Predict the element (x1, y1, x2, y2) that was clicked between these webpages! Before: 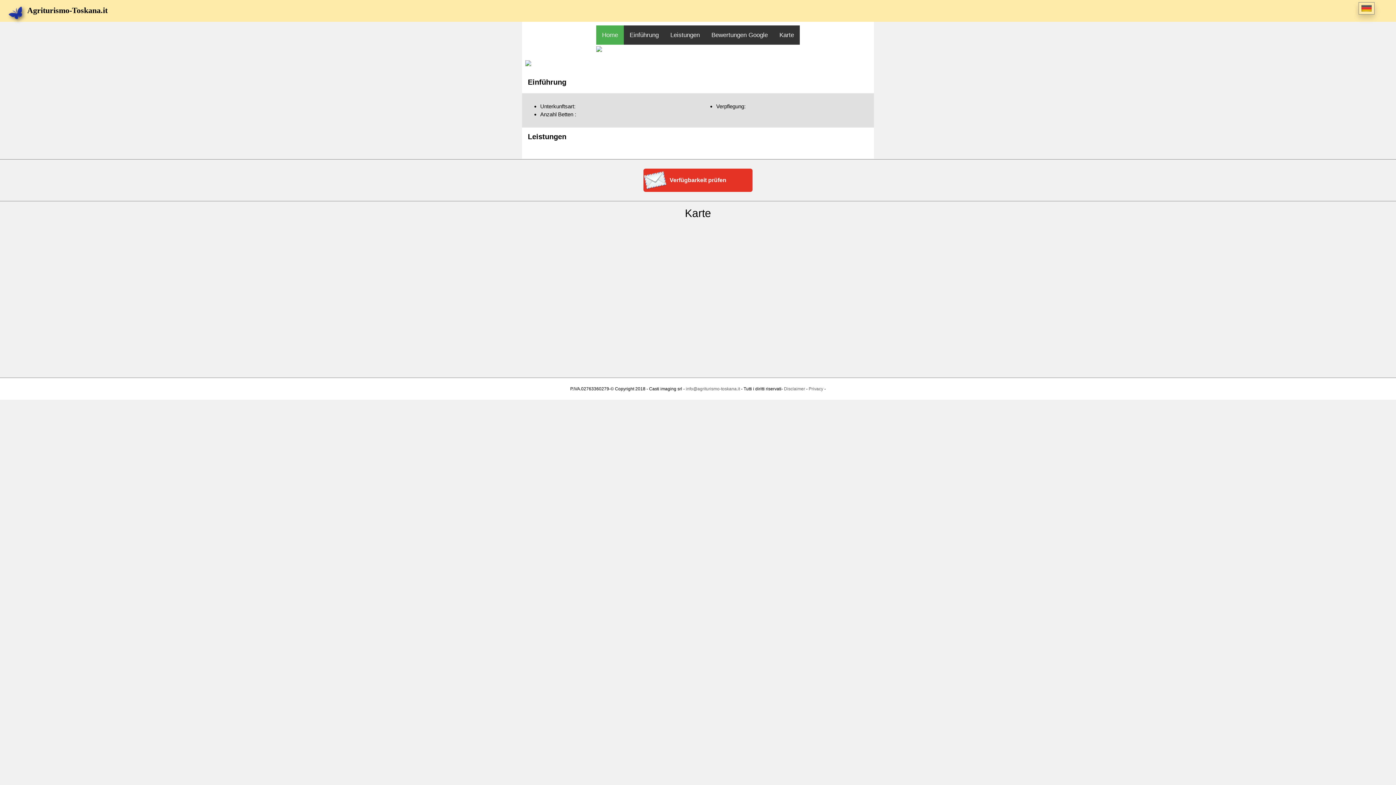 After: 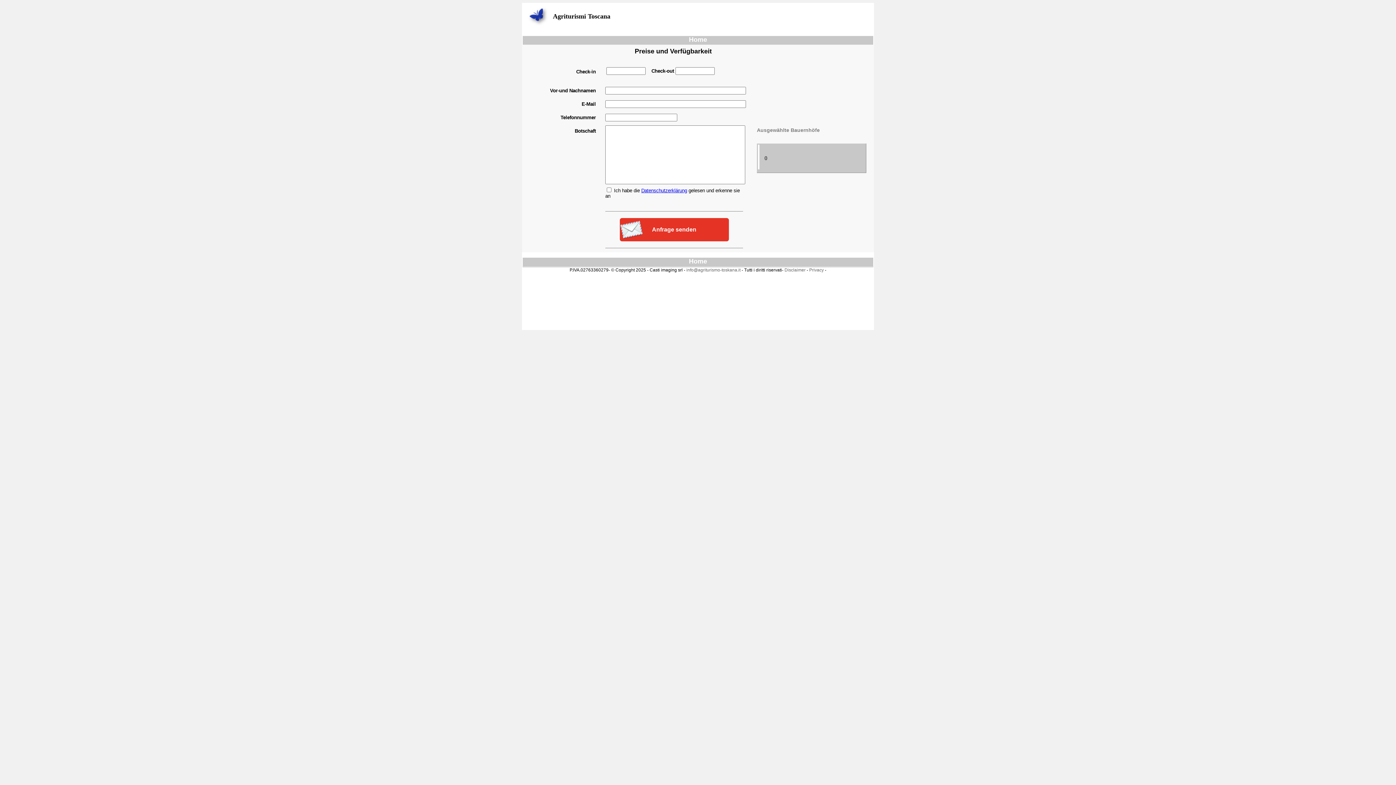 Action: bbox: (643, 168, 752, 191) label: Verfügbarkeit prüfen